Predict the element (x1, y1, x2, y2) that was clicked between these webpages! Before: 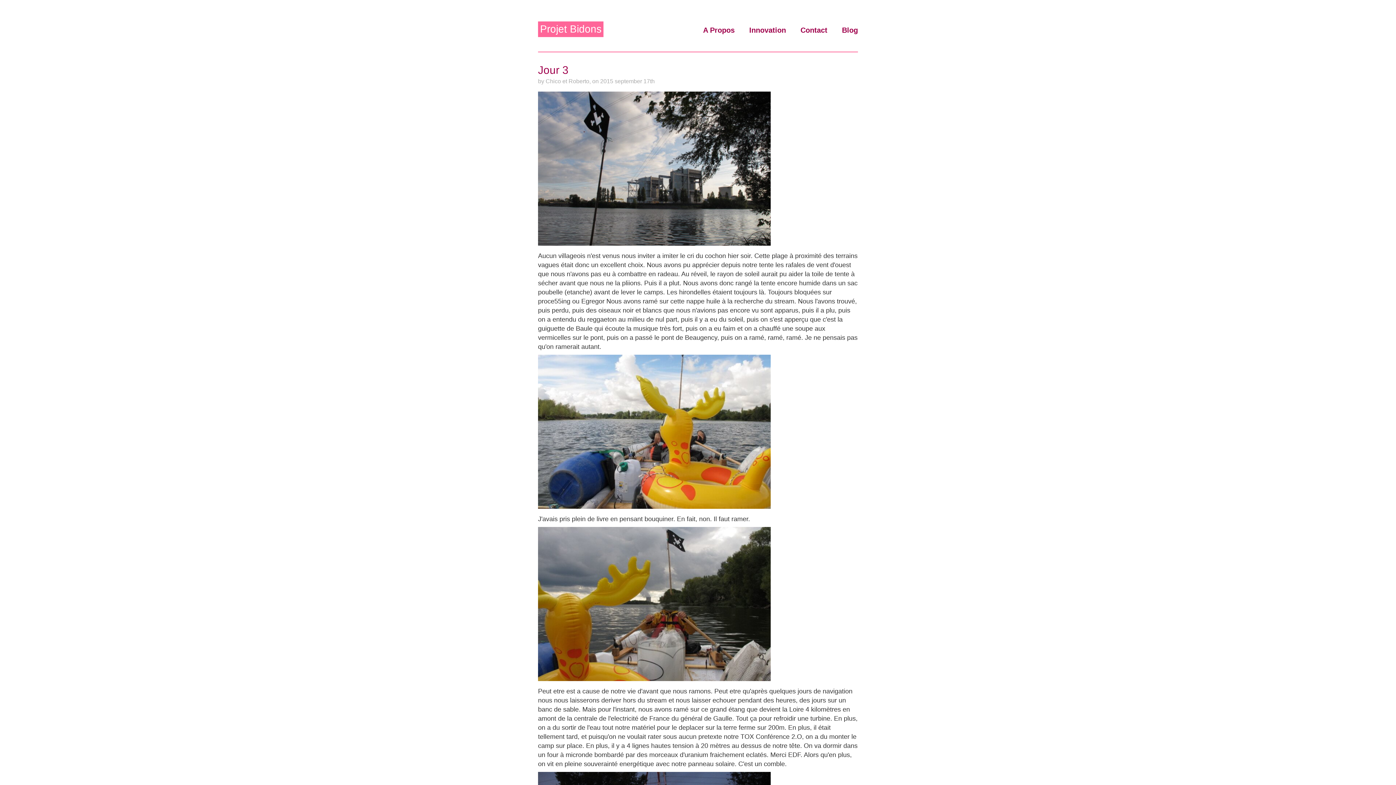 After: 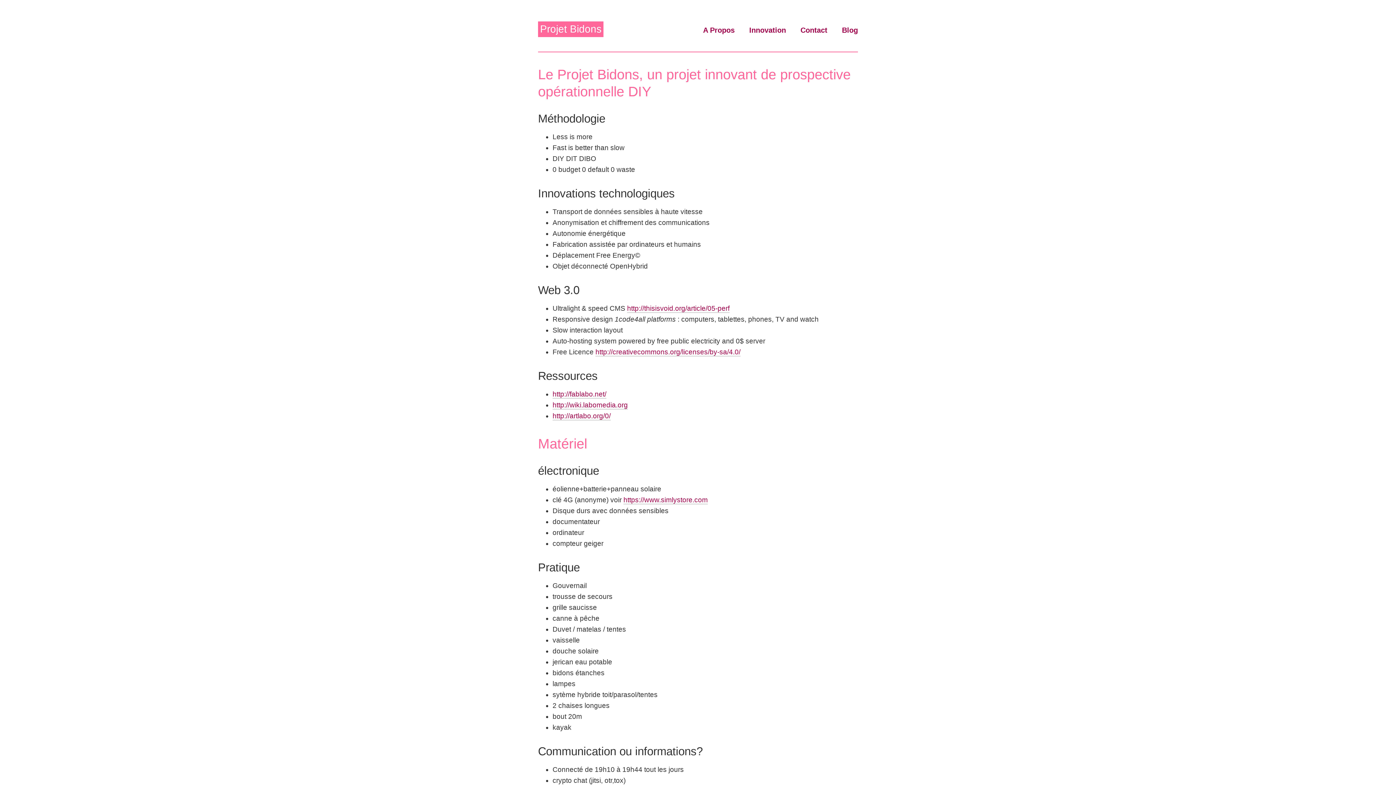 Action: bbox: (749, 26, 786, 34) label: Innovation